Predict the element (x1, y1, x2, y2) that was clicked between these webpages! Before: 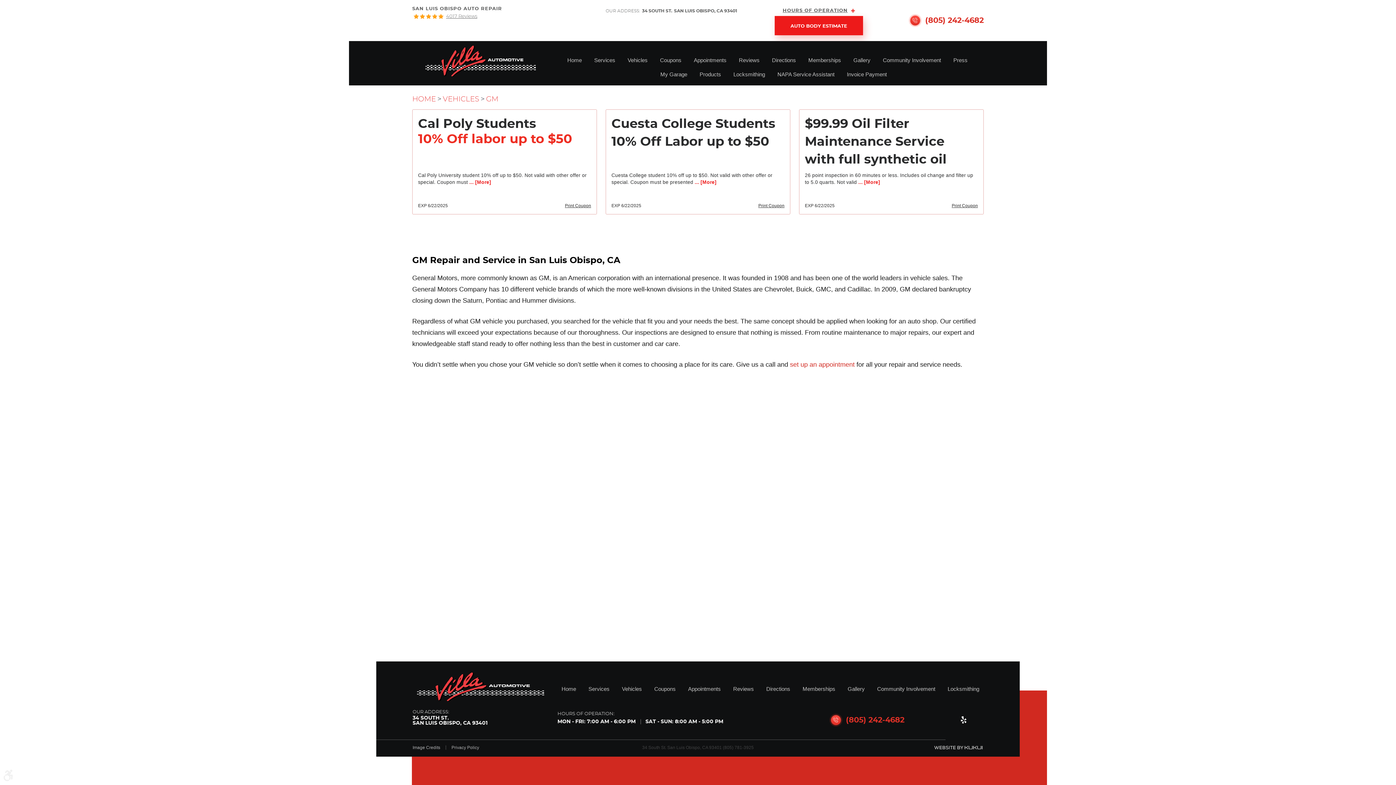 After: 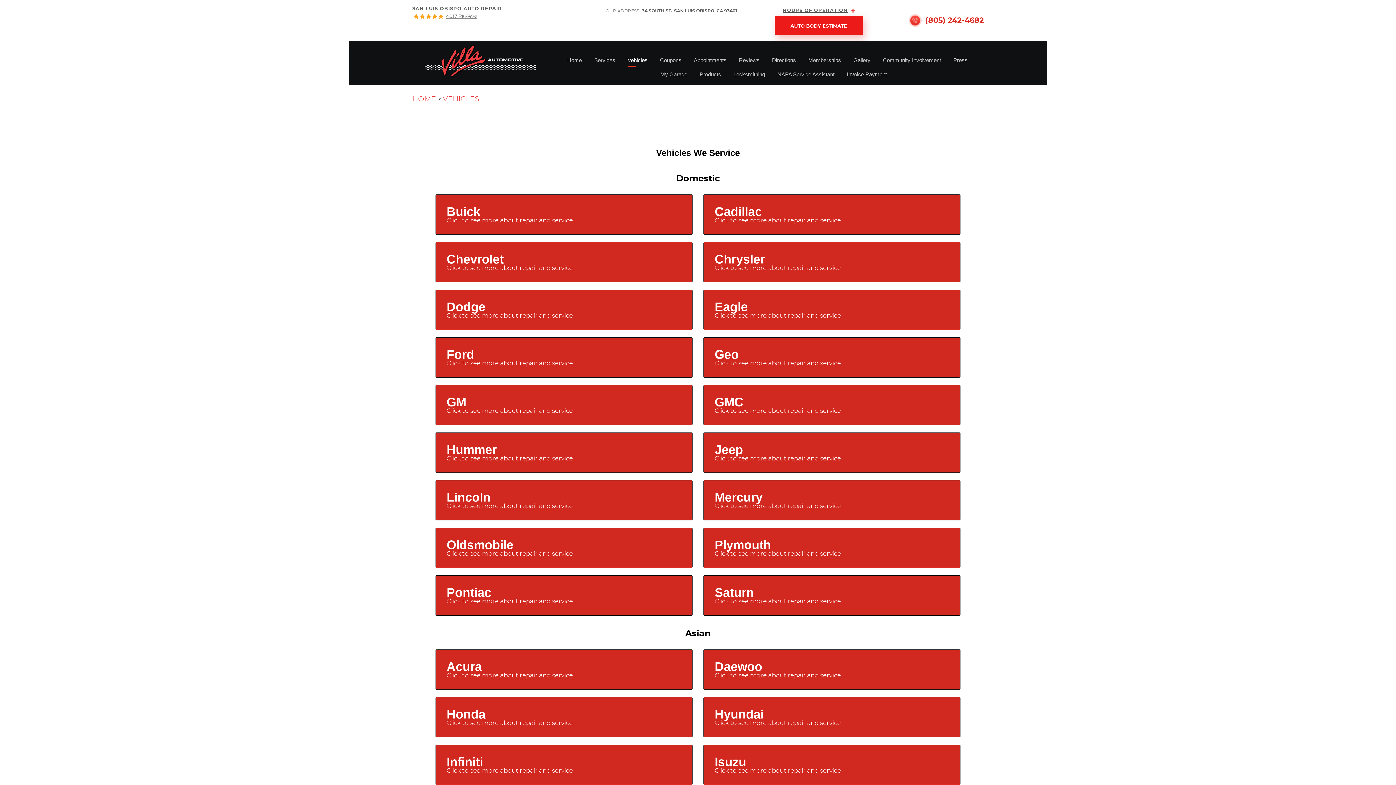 Action: label: Vehicles bbox: (622, 686, 642, 692)